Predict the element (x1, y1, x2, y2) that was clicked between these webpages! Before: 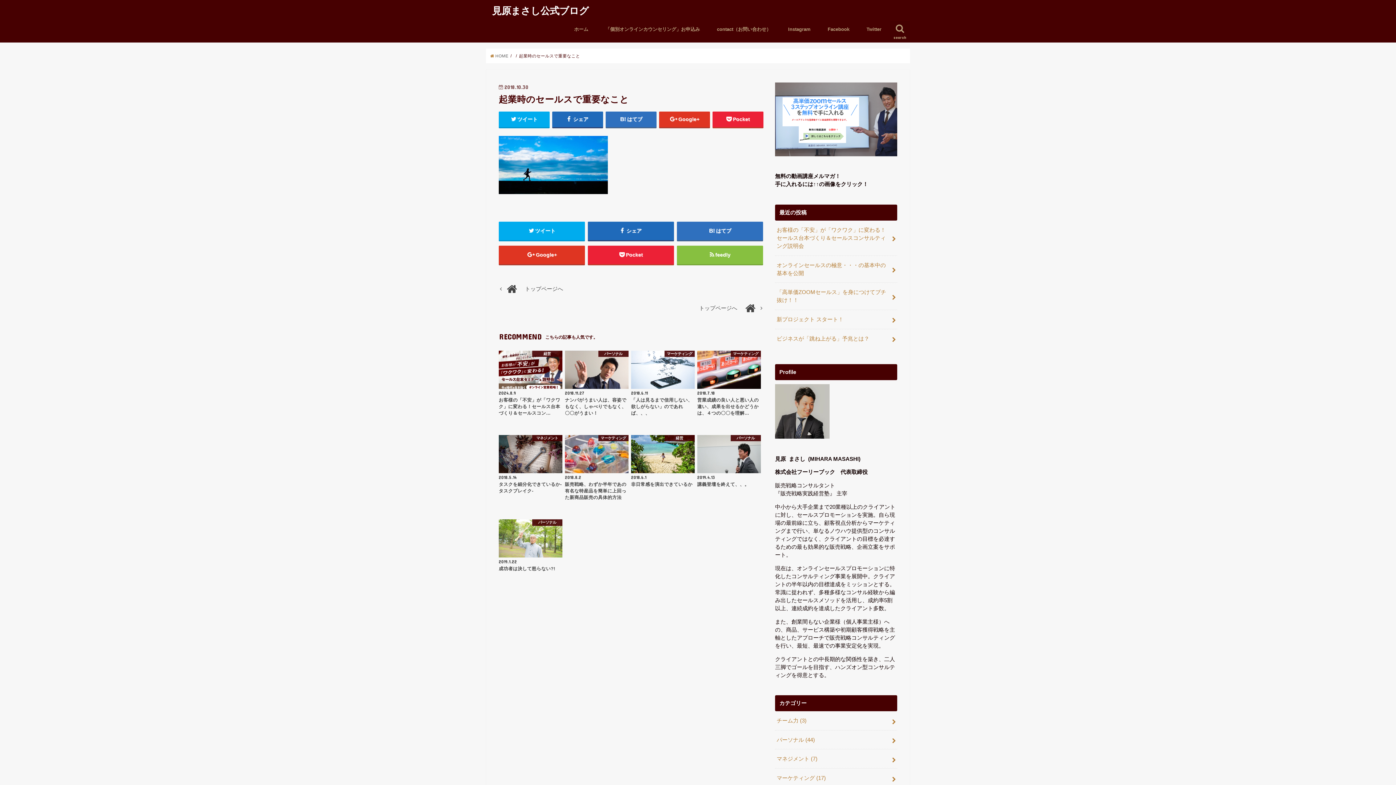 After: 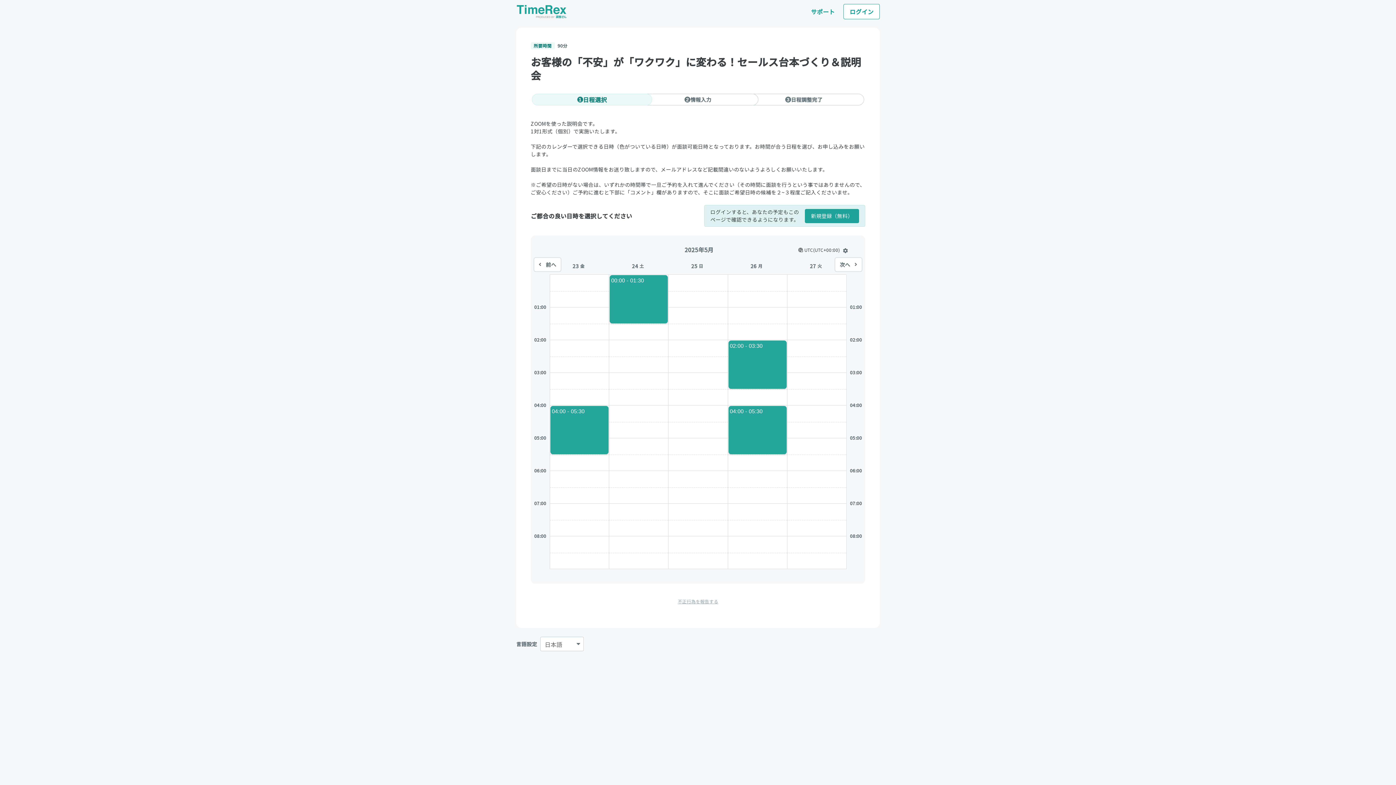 Action: label: 「個別オンラインカウンセリング」お申込み bbox: (597, 21, 708, 37)